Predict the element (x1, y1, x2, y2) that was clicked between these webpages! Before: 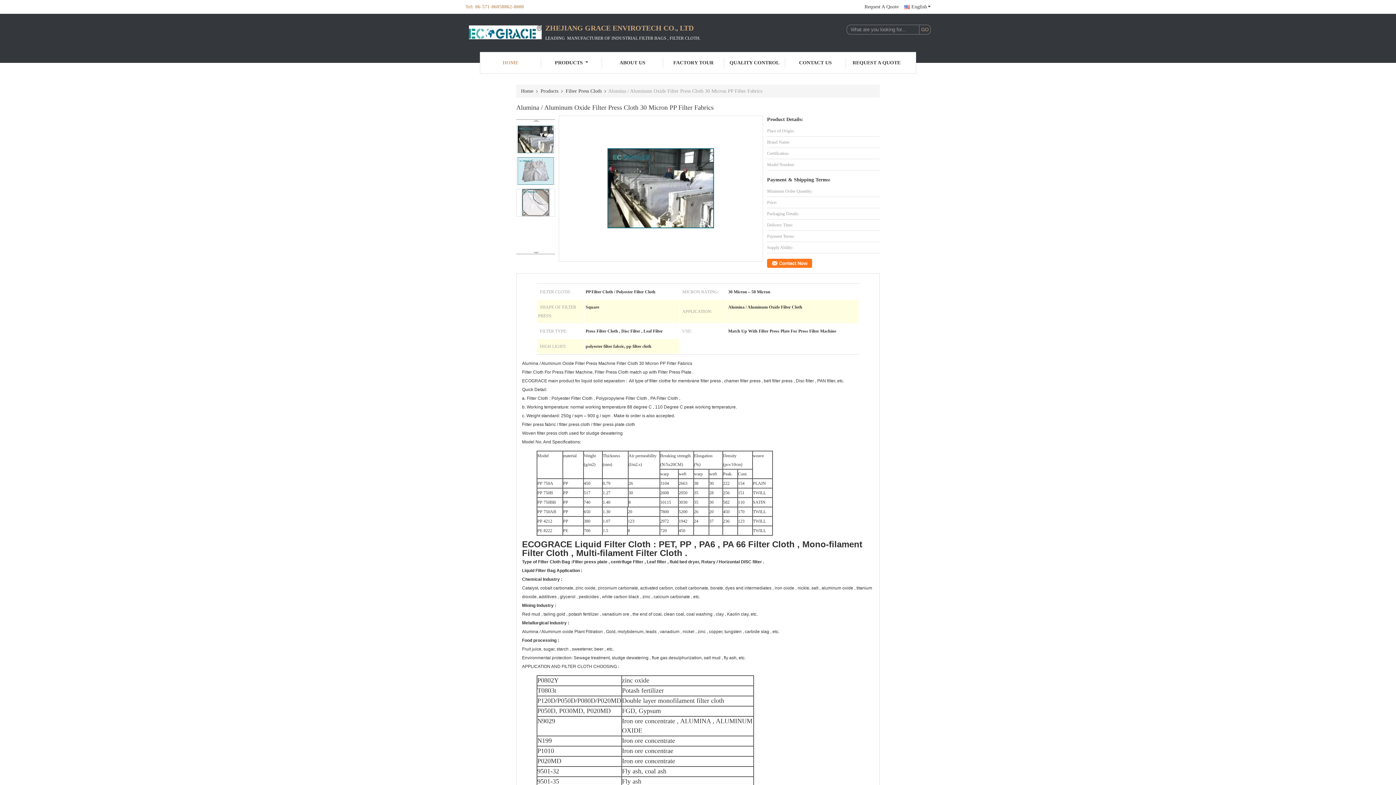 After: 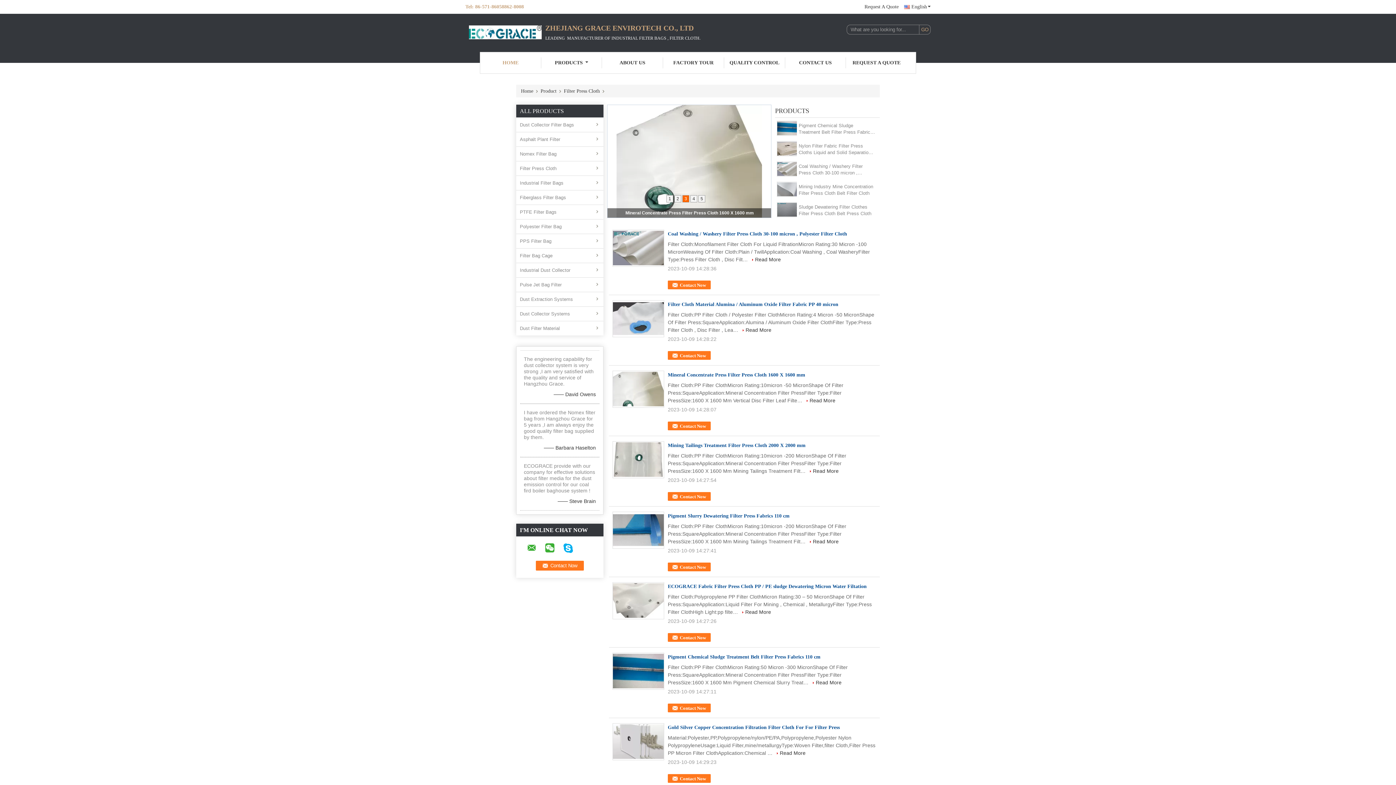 Action: label: Filter Press Cloth bbox: (562, 84, 606, 97)